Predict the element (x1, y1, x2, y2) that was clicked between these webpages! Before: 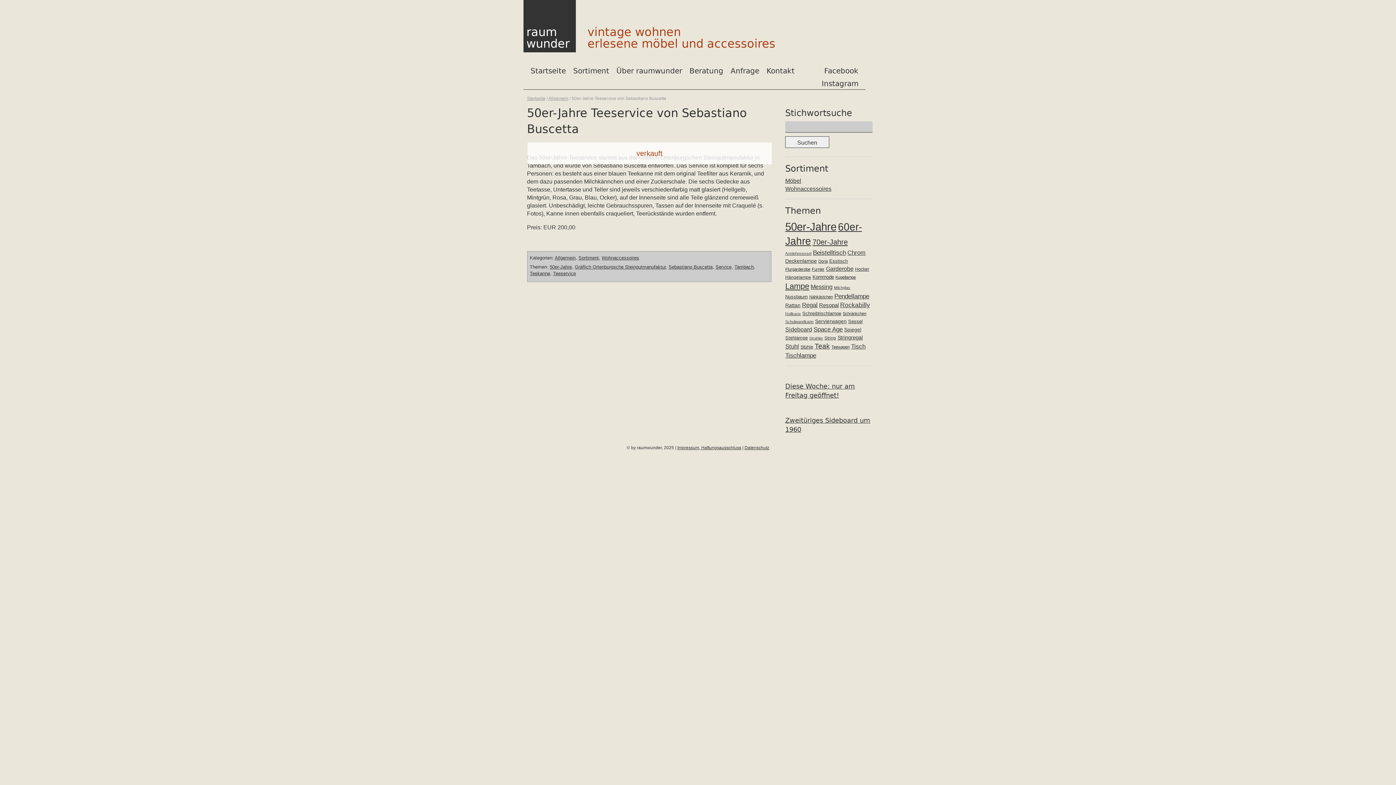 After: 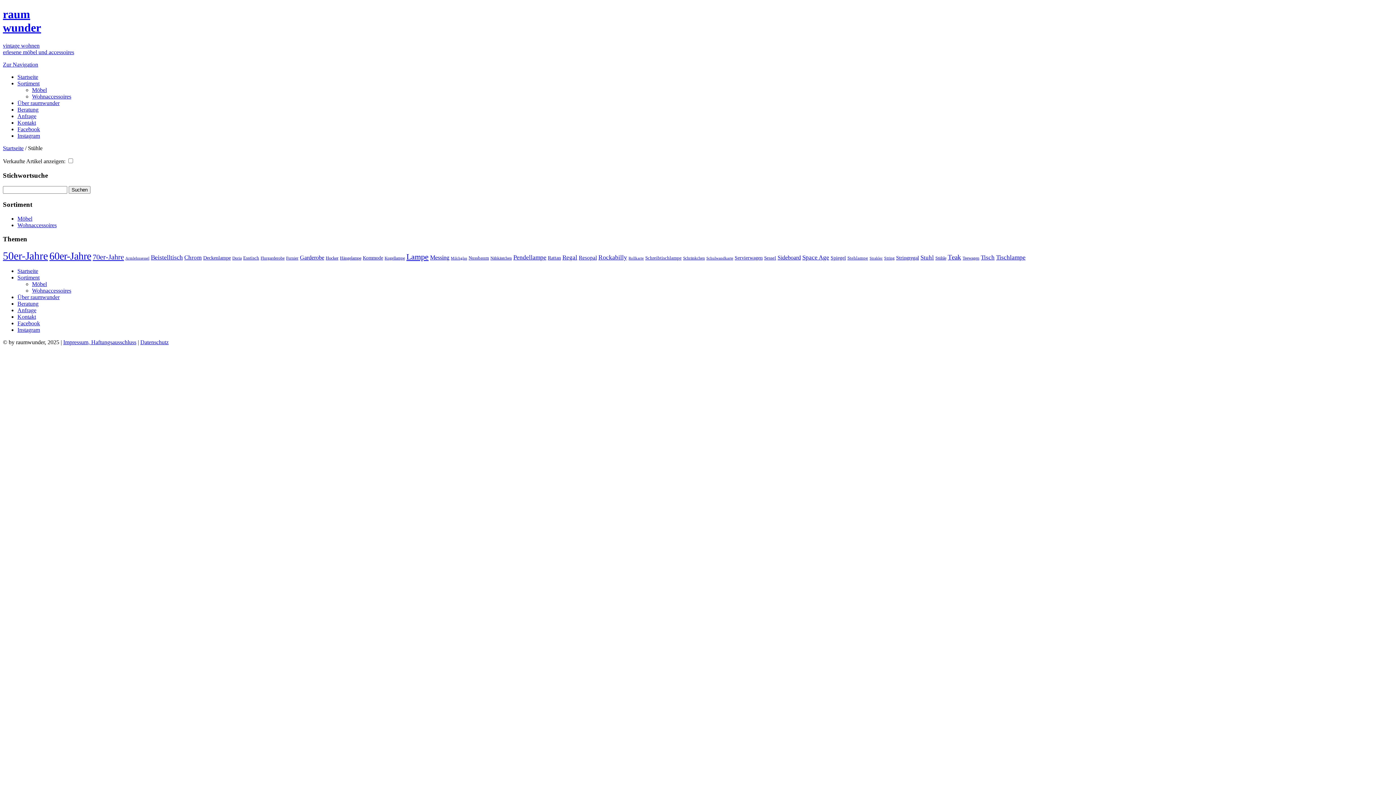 Action: bbox: (800, 344, 813, 349) label: Stühle (38 Einträge)